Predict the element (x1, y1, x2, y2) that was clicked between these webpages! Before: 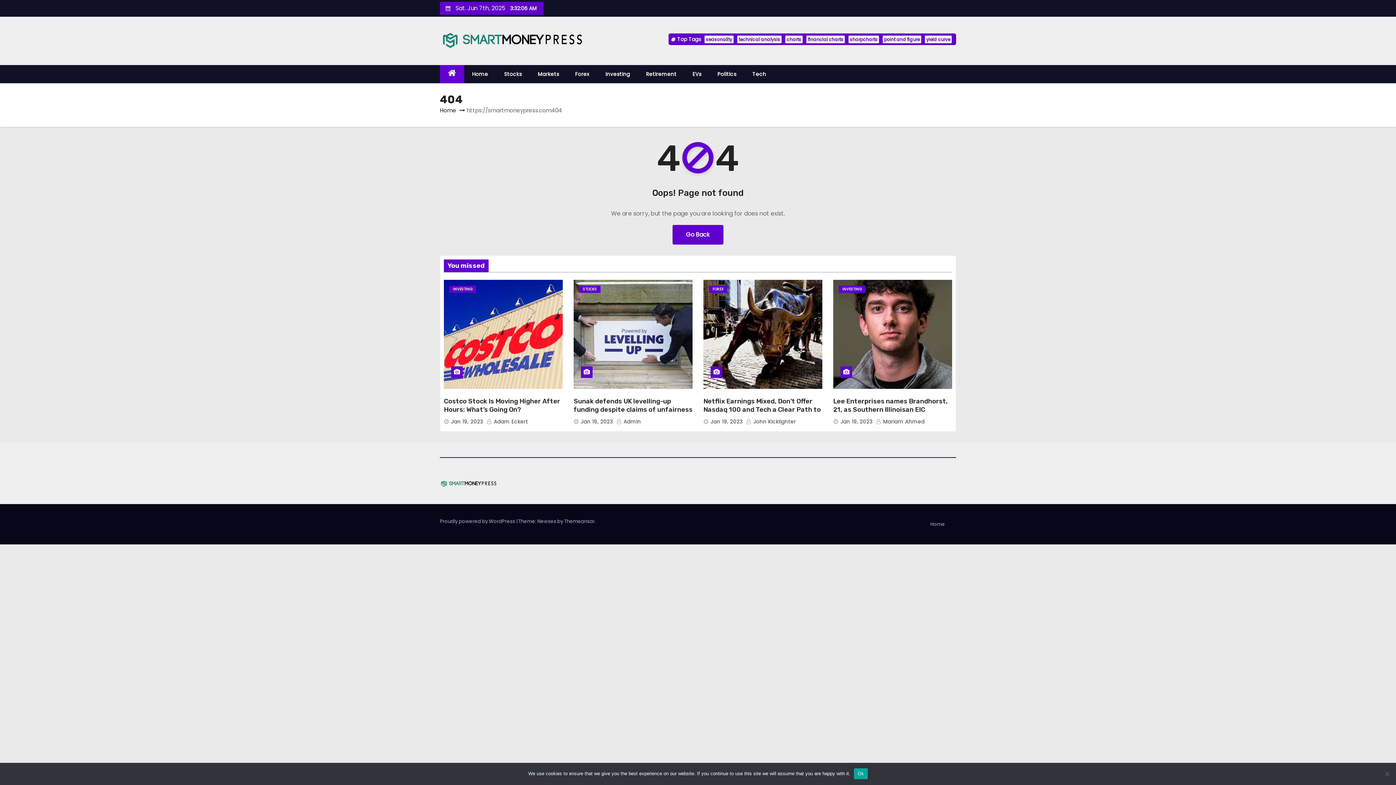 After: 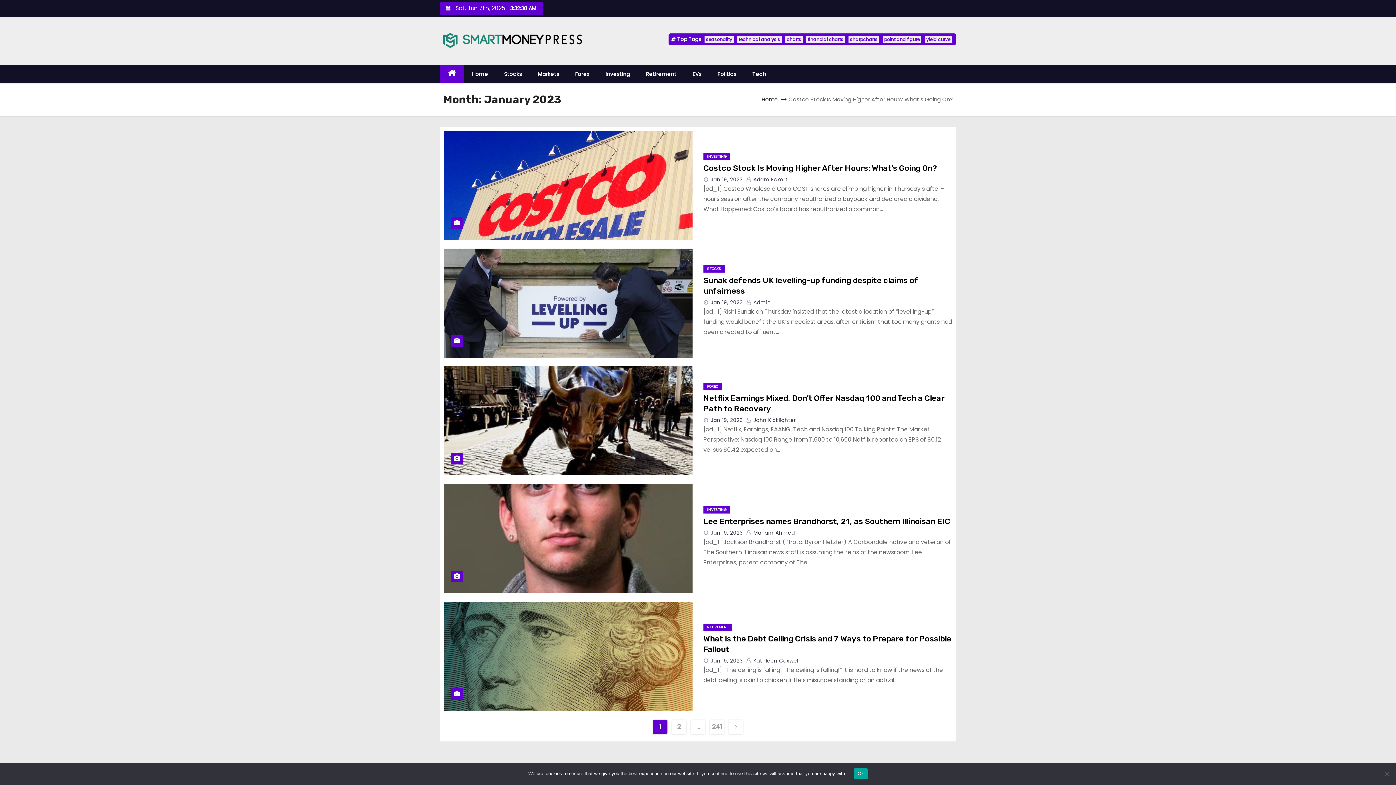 Action: bbox: (710, 418, 742, 425) label: Jan 19, 2023